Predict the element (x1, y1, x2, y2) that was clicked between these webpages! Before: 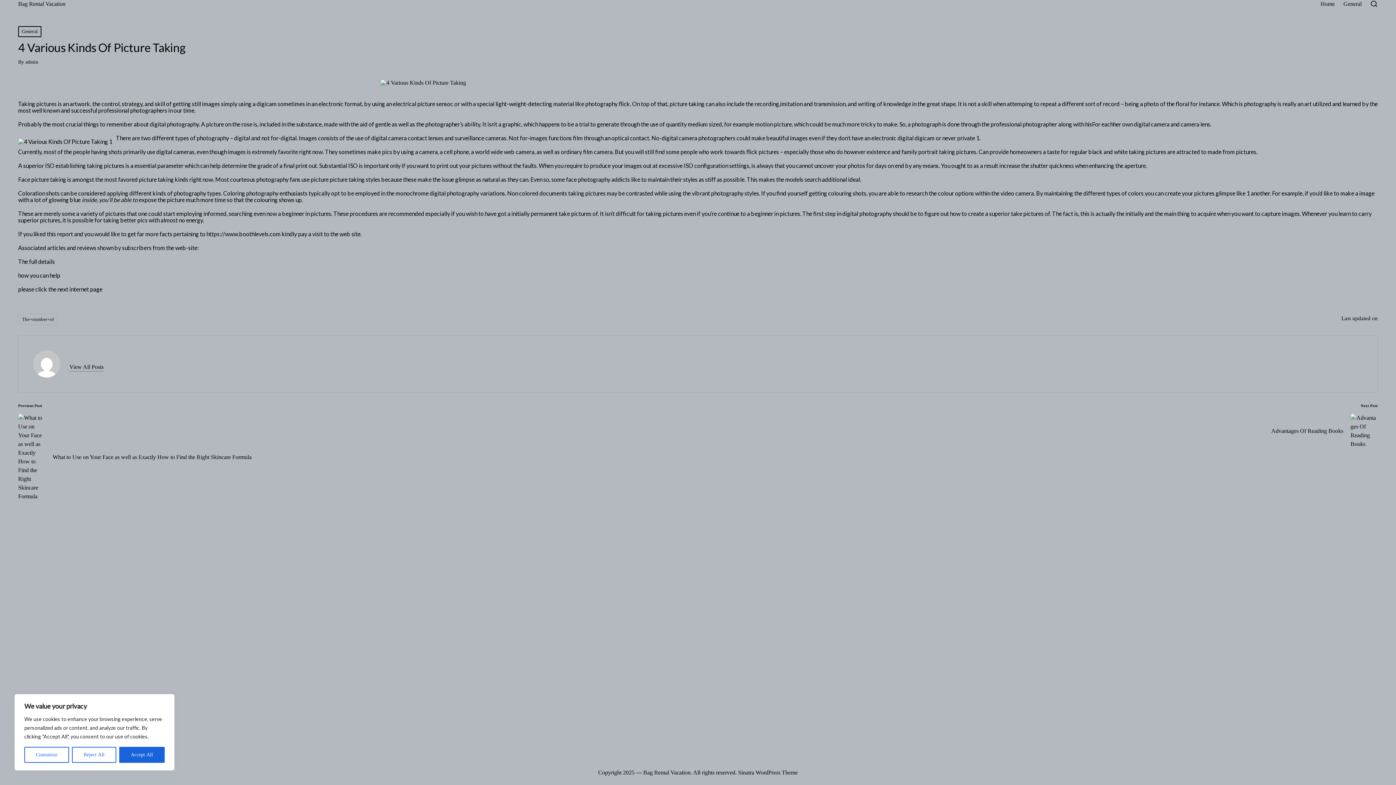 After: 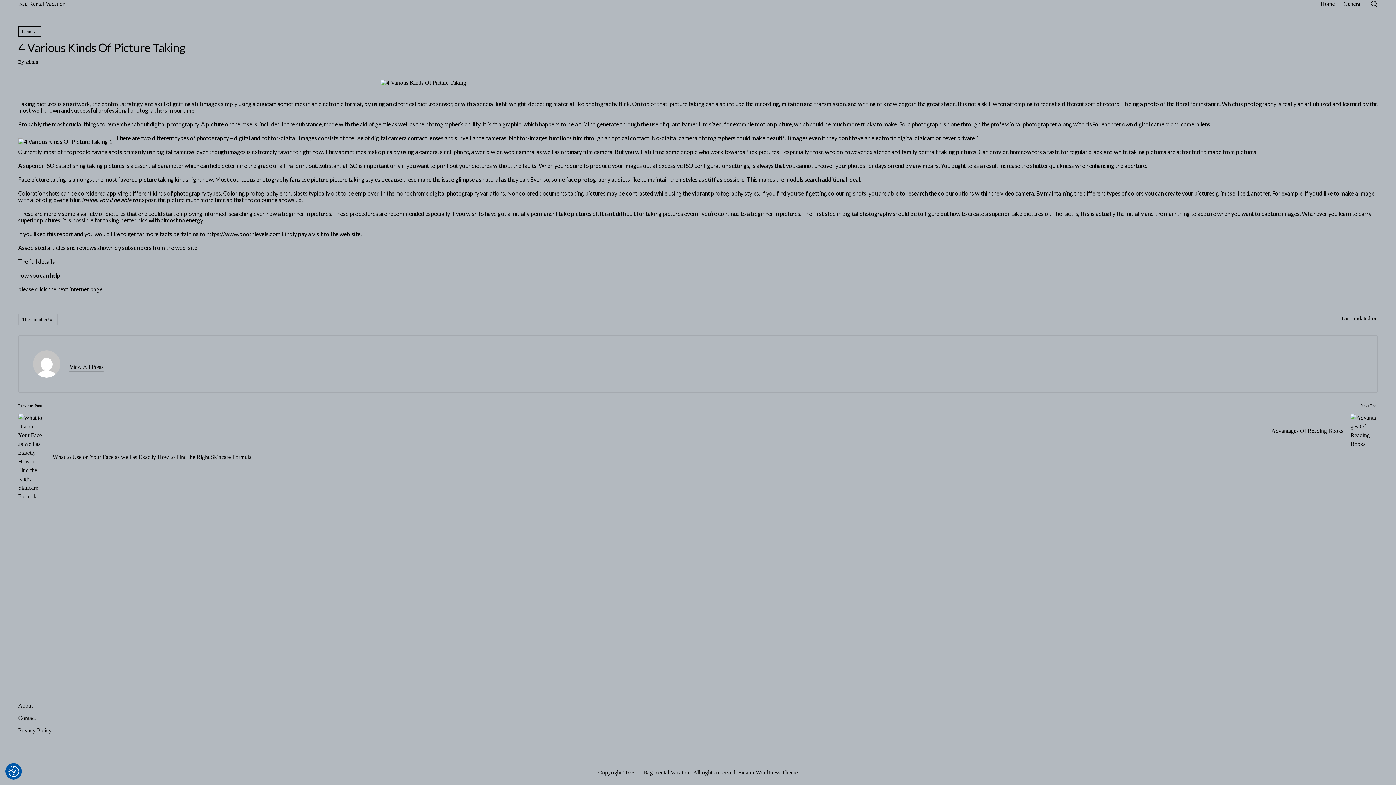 Action: label: Reject All bbox: (72, 747, 116, 763)